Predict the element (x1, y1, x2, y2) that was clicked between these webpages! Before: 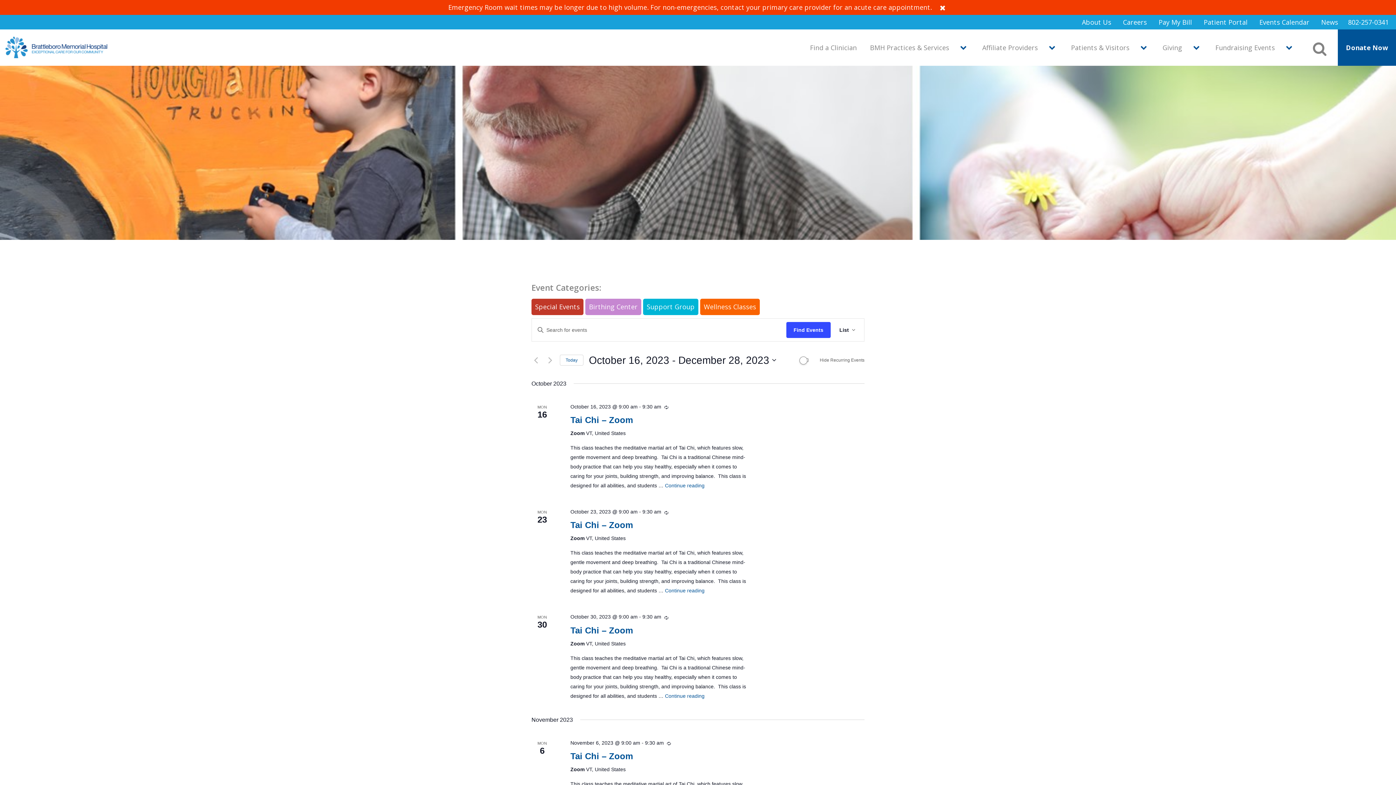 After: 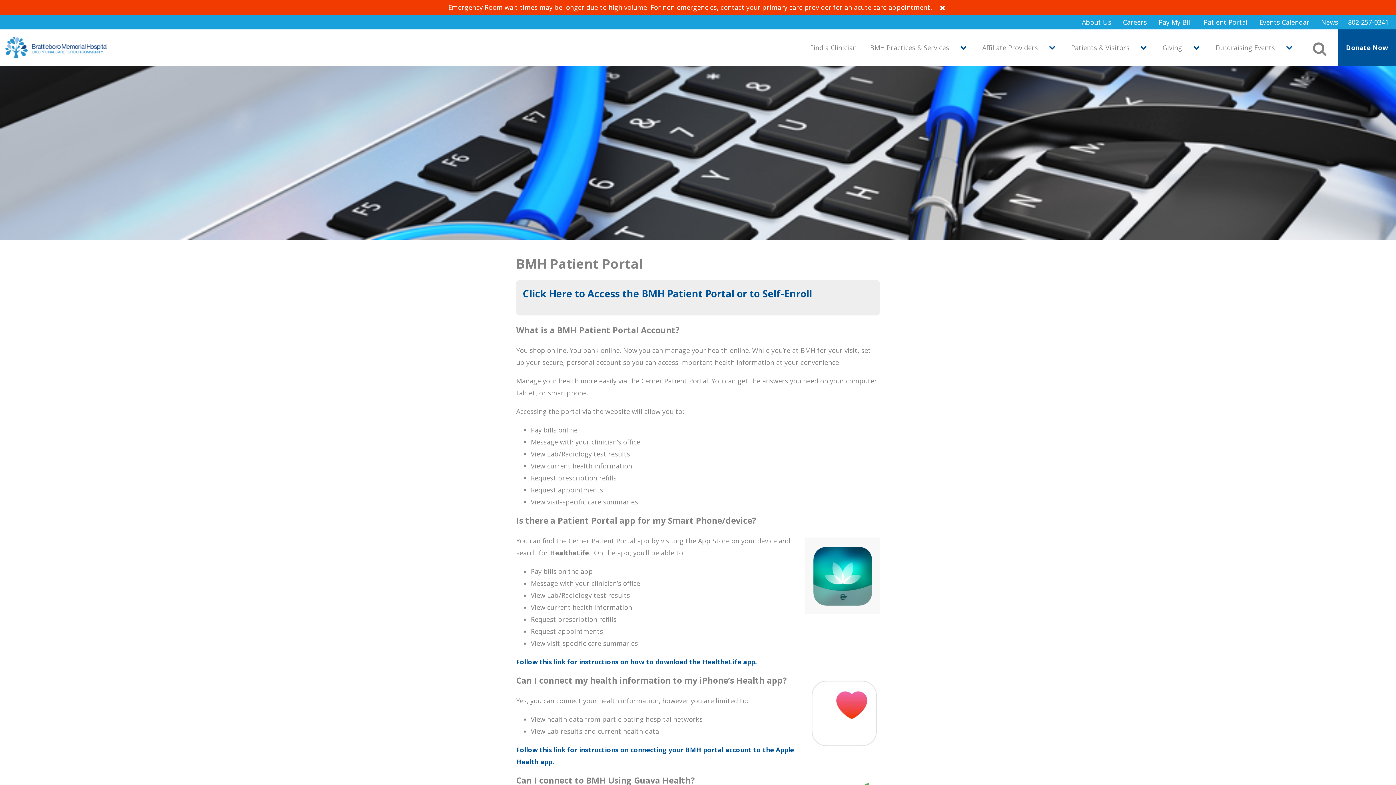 Action: label: Patient Portal bbox: (1204, 17, 1248, 26)